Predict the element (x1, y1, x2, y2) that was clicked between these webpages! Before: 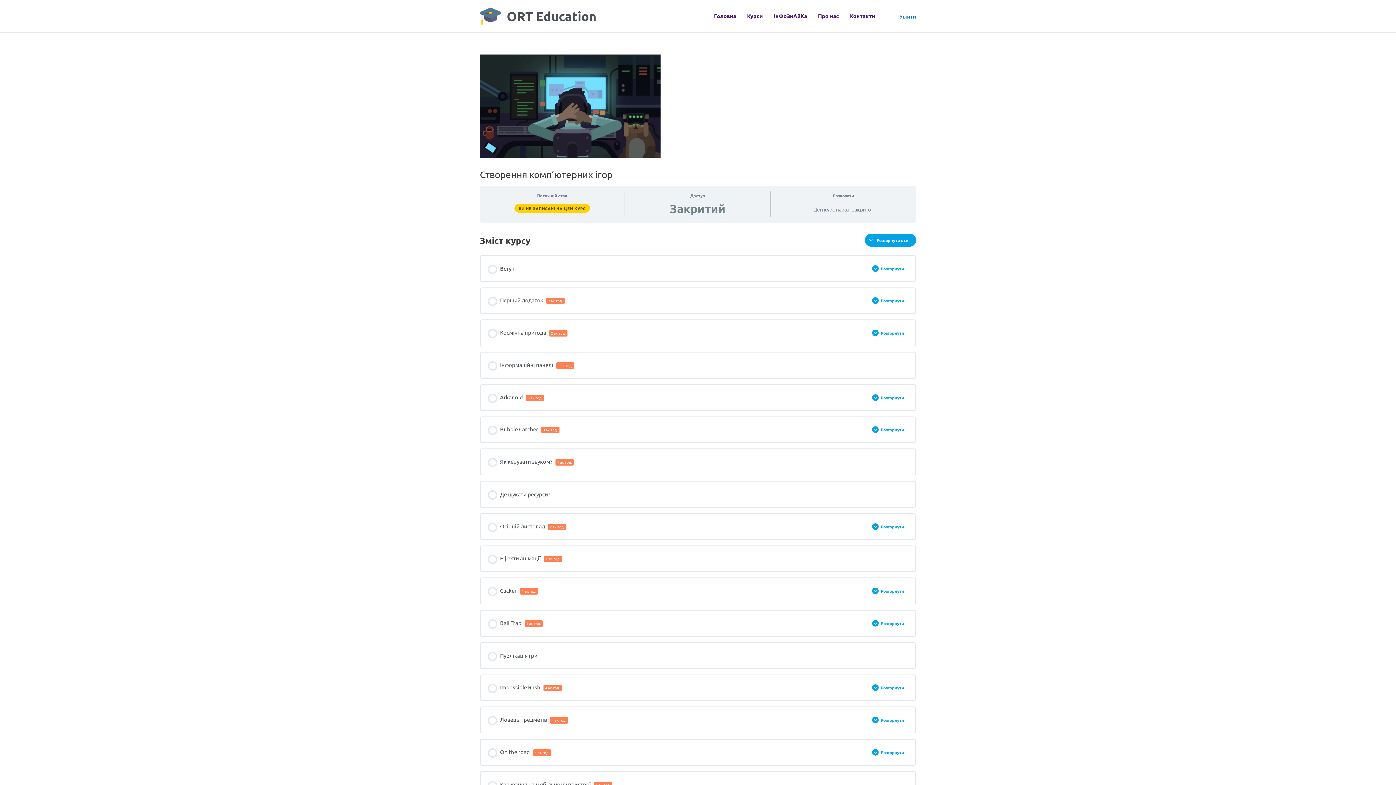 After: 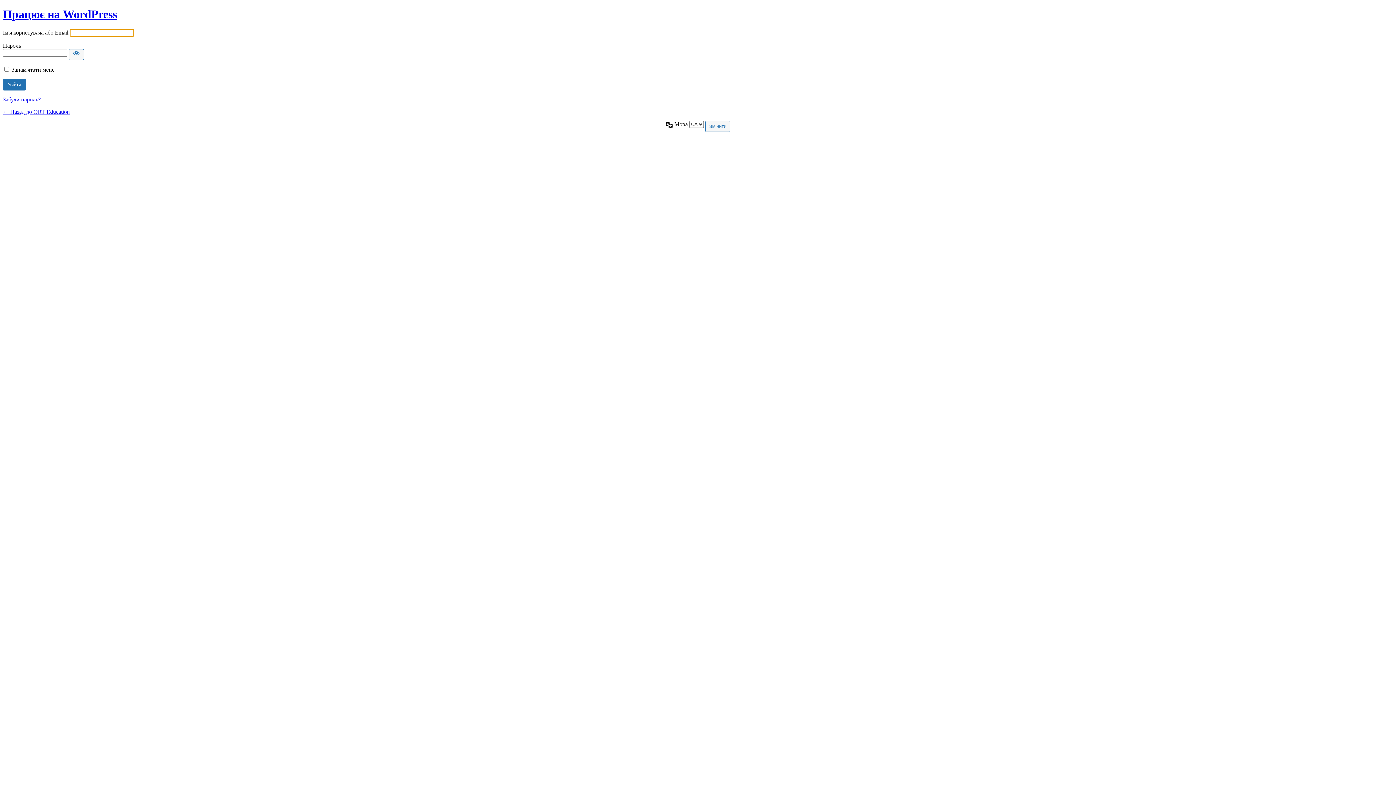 Action: bbox: (899, 11, 916, 20) label: Посилання на іконку облікового запису